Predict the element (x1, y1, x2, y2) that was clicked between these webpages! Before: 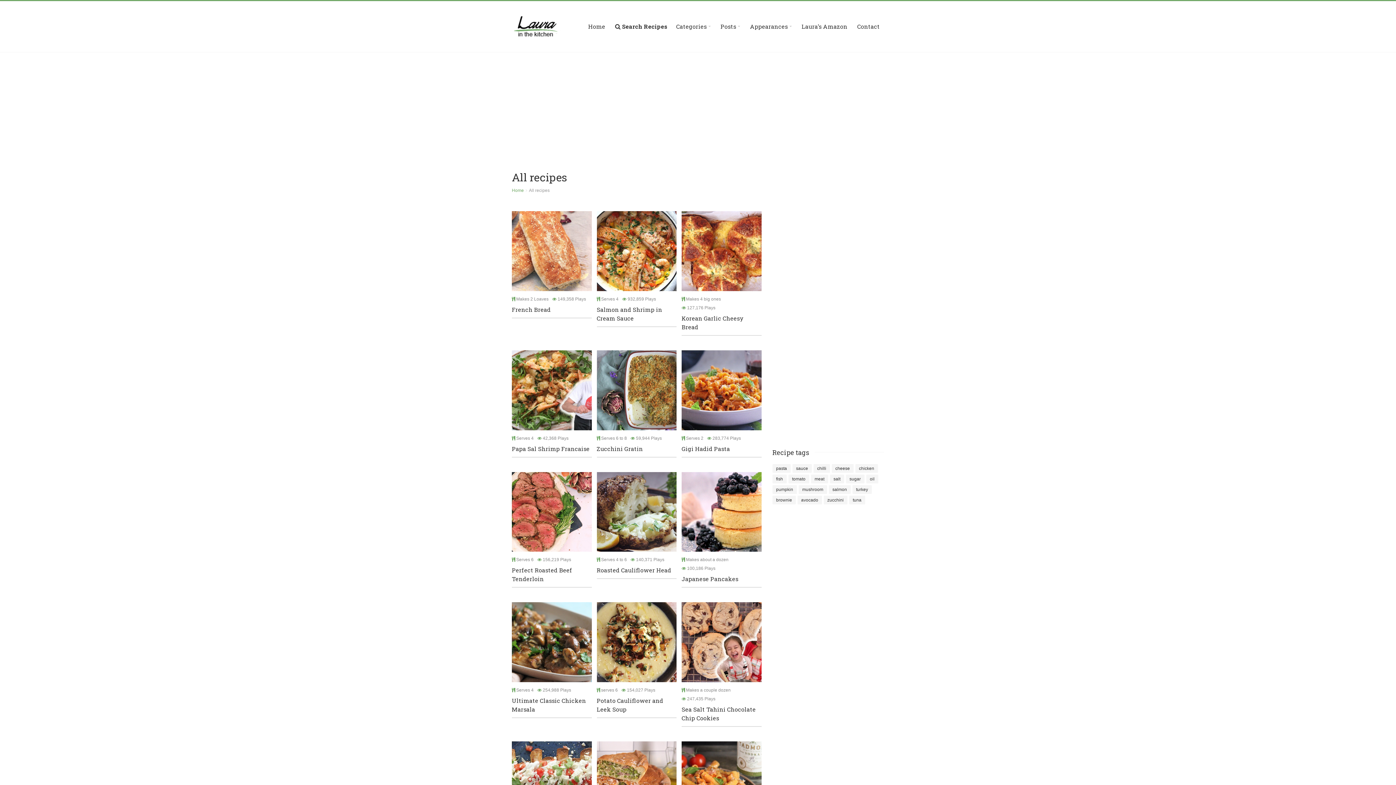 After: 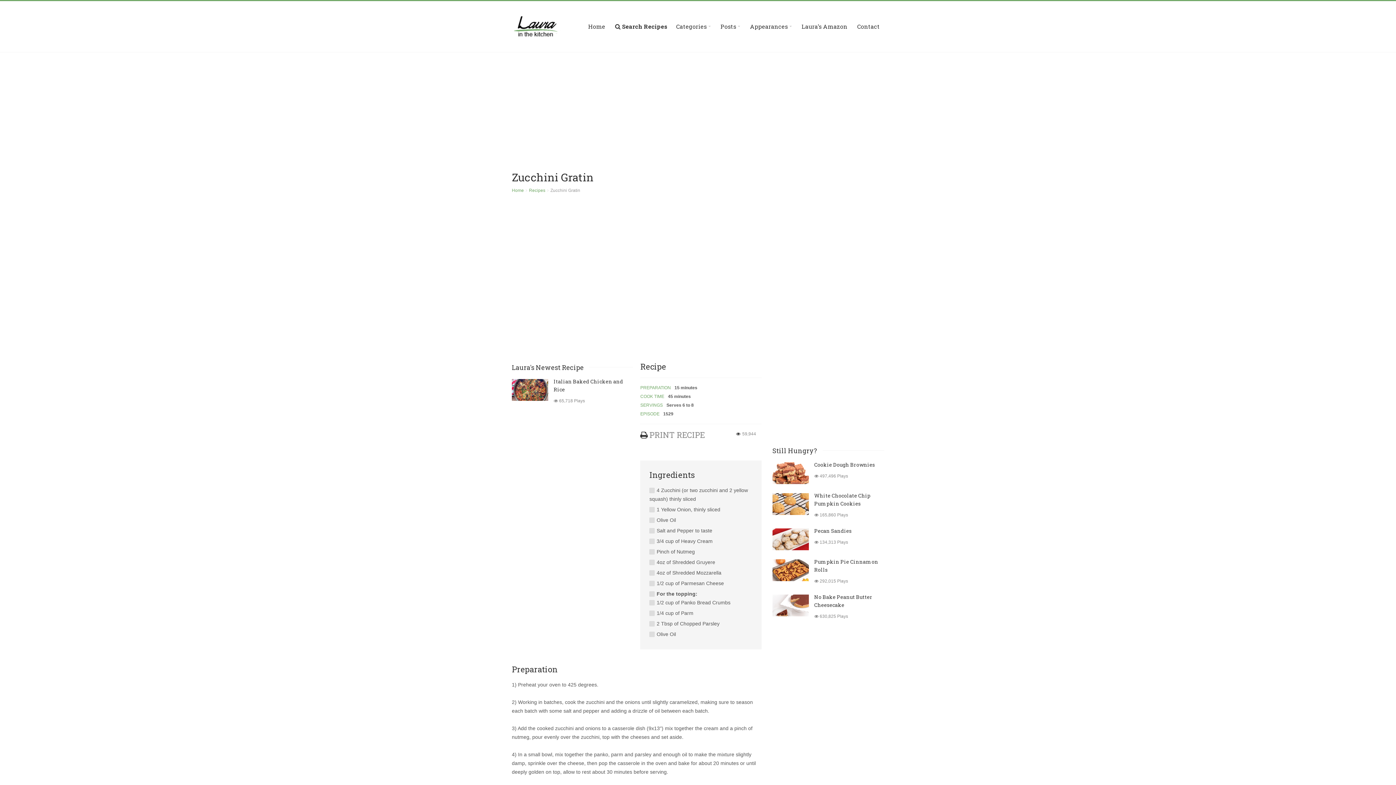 Action: bbox: (596, 350, 676, 430)